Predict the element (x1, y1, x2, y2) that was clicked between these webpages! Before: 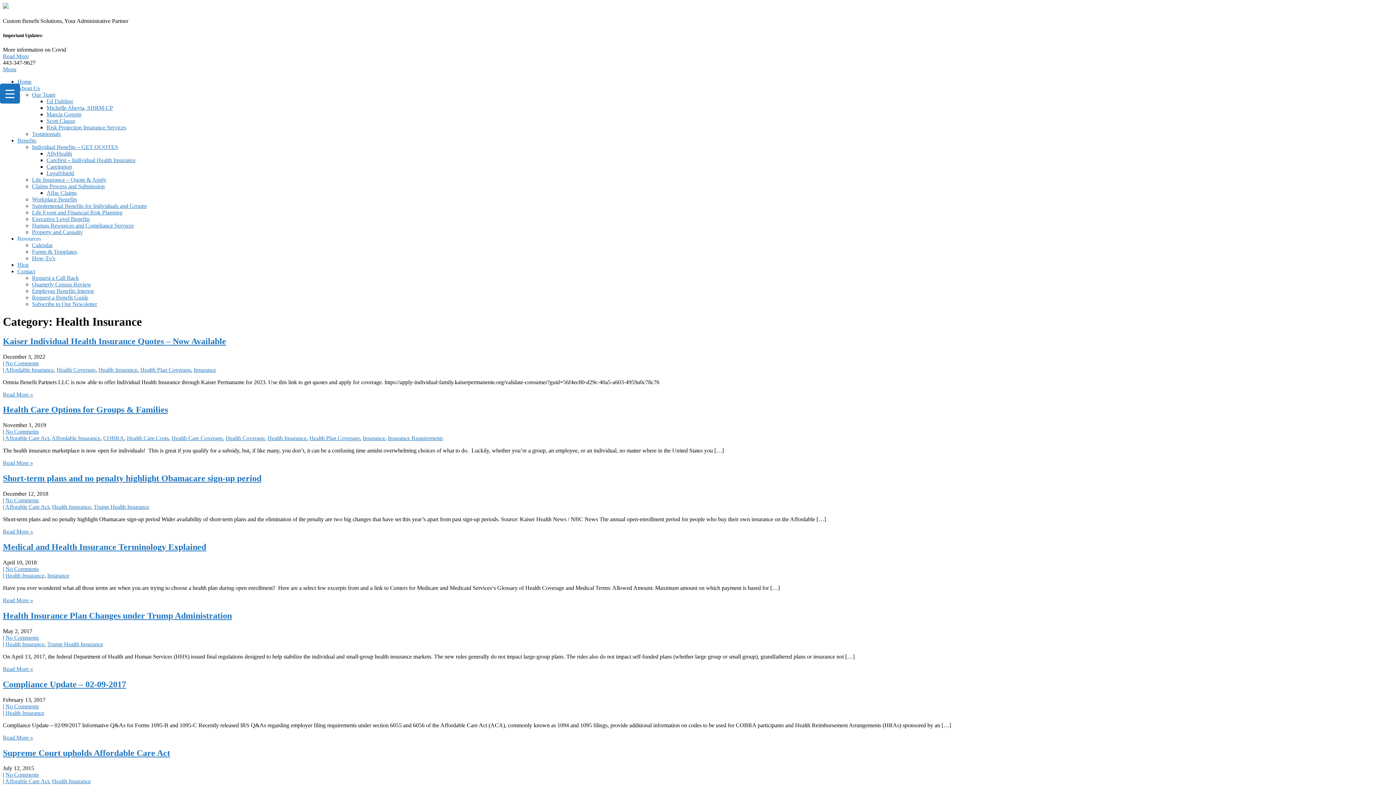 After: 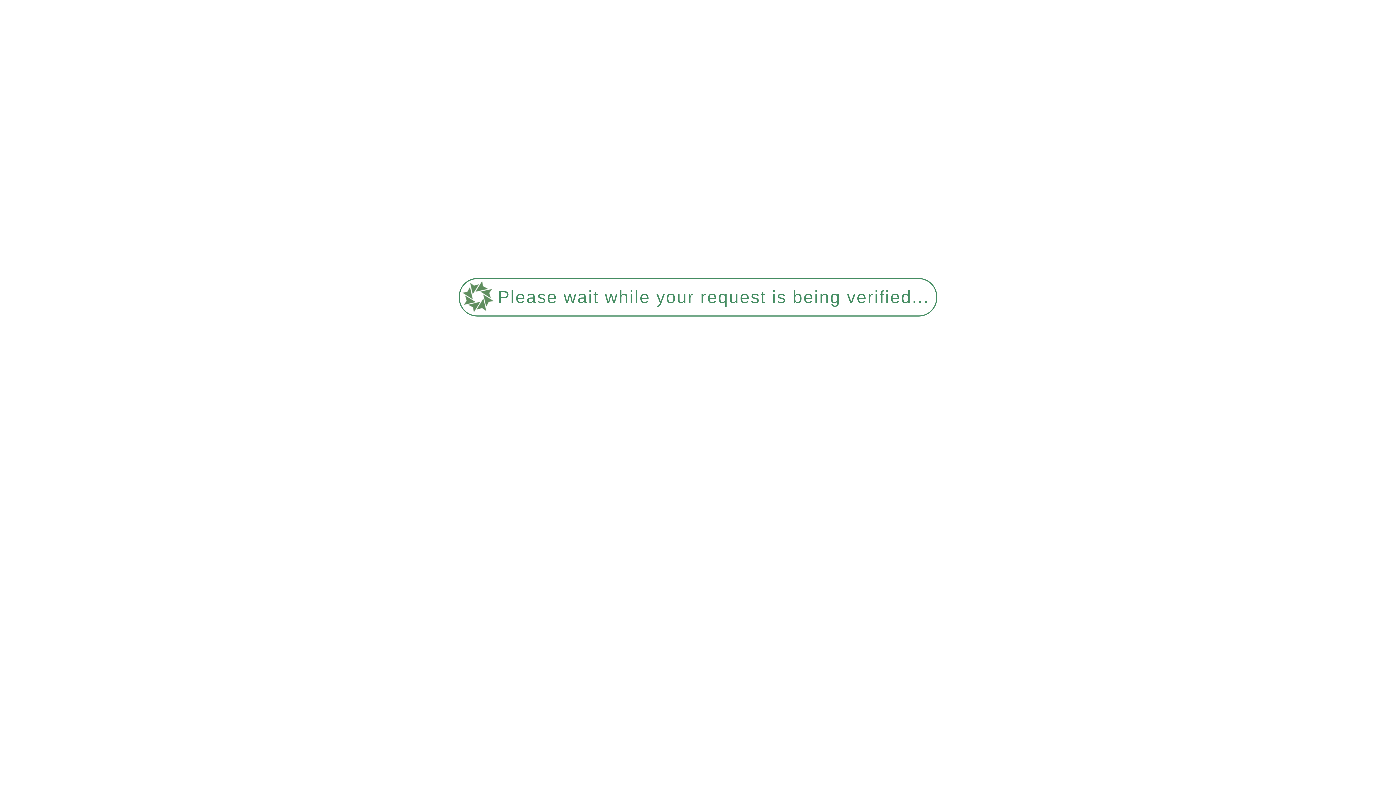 Action: label: Scott Clause bbox: (46, 117, 75, 123)